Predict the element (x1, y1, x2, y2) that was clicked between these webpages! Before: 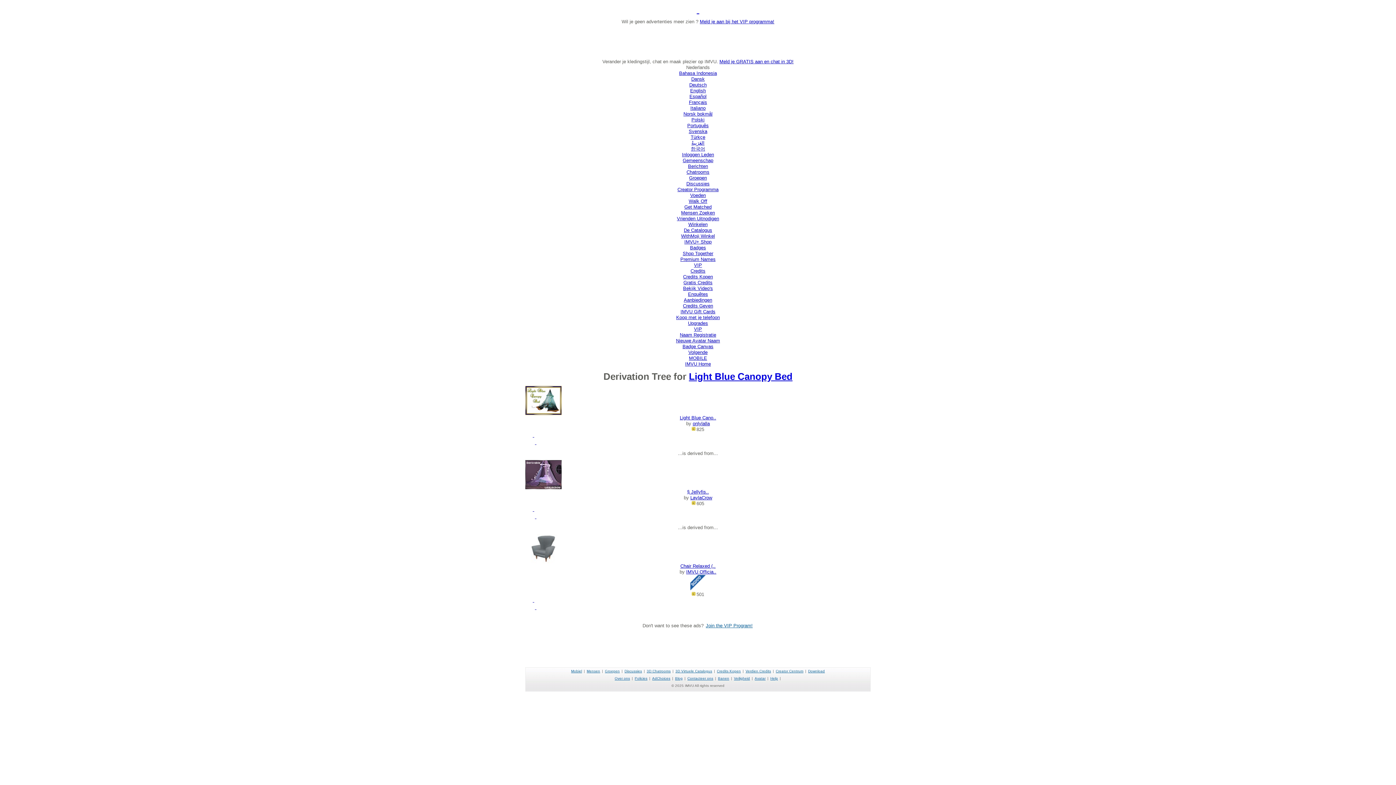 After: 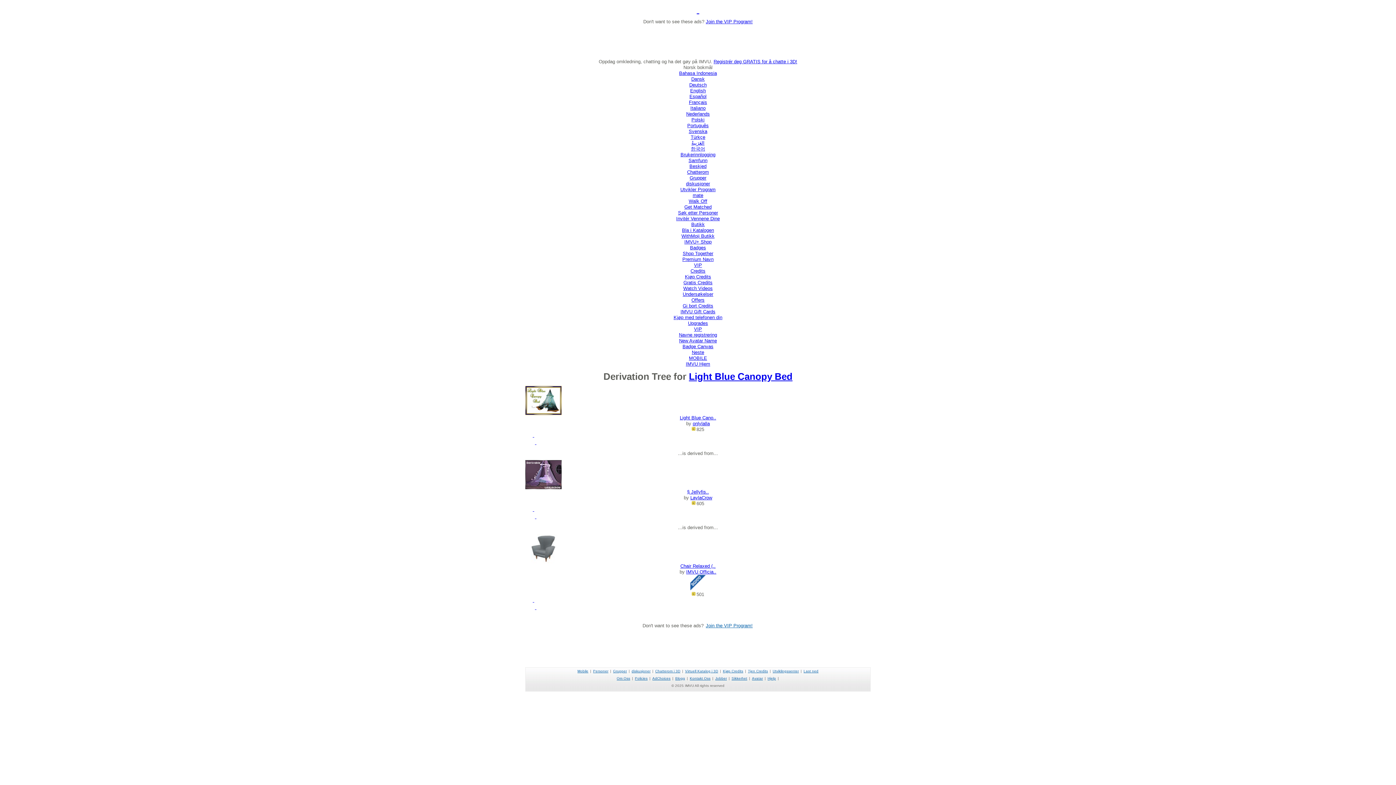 Action: label: Norsk bokmål bbox: (683, 111, 712, 116)